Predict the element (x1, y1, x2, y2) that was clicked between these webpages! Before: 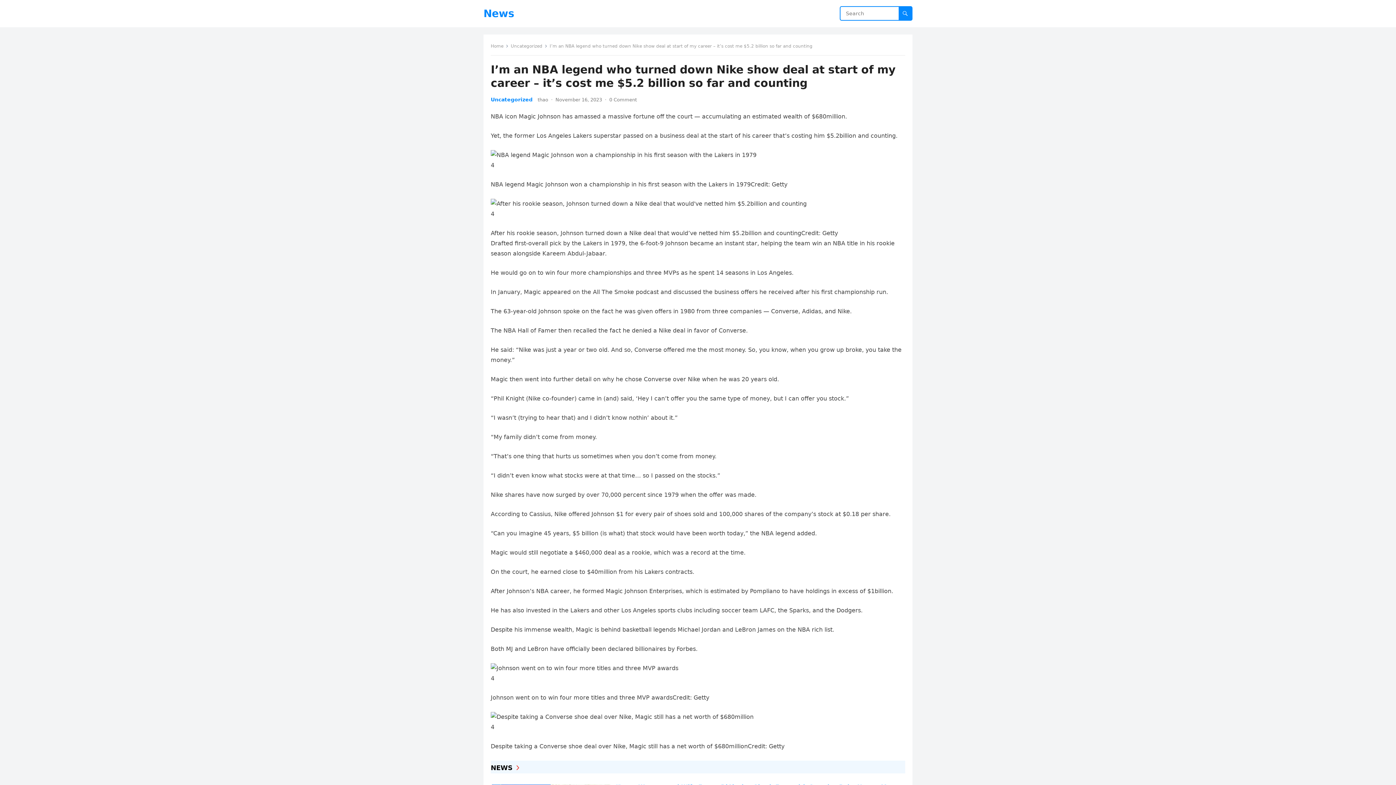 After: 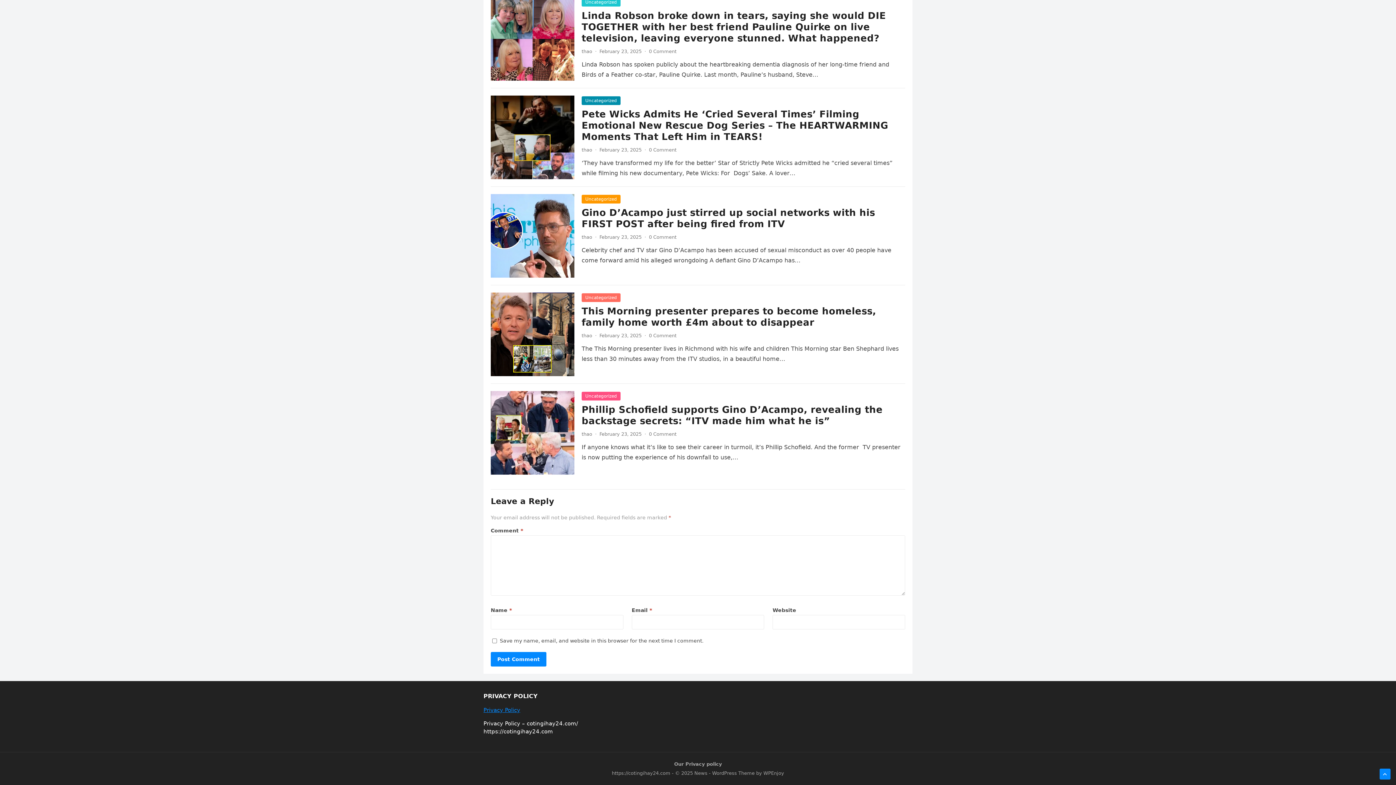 Action: label: 0 Comment bbox: (609, 97, 637, 102)